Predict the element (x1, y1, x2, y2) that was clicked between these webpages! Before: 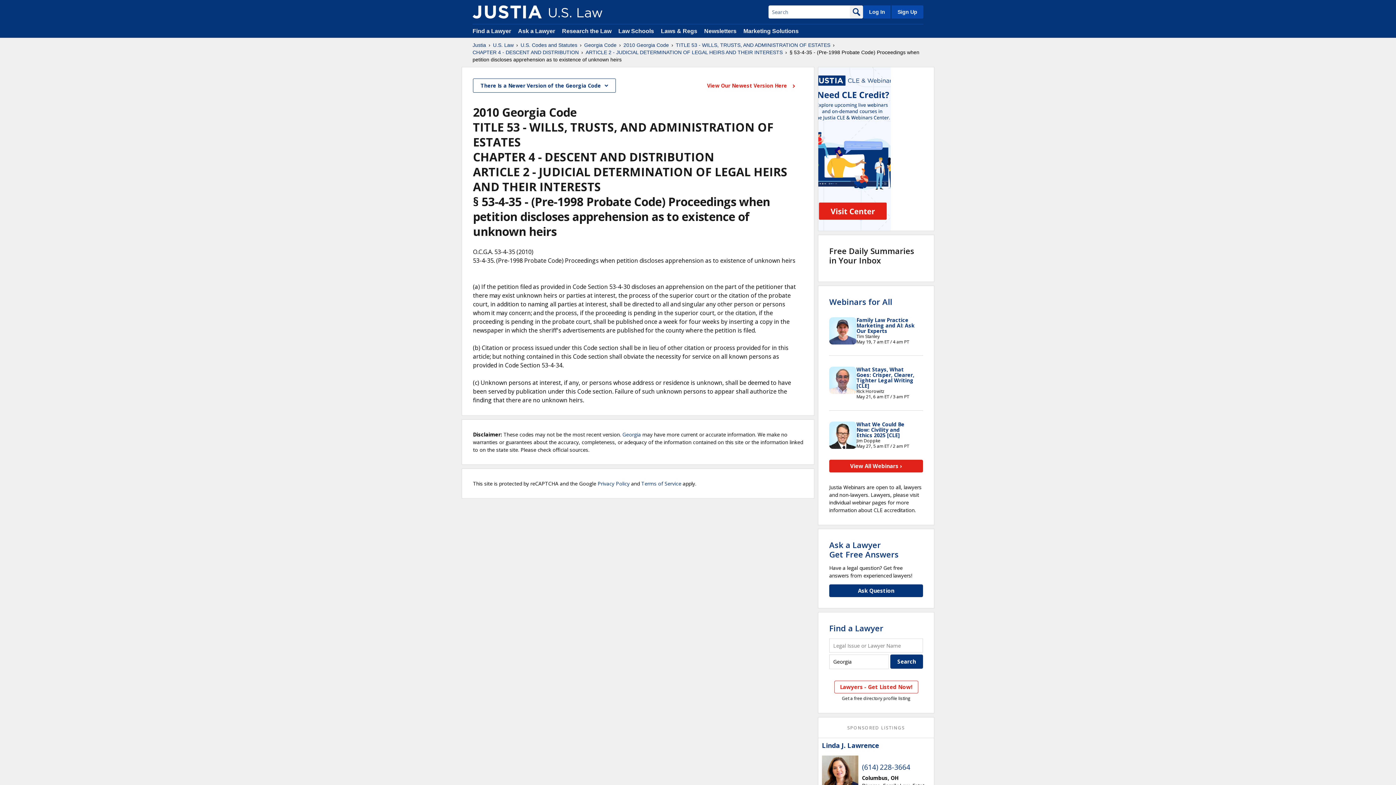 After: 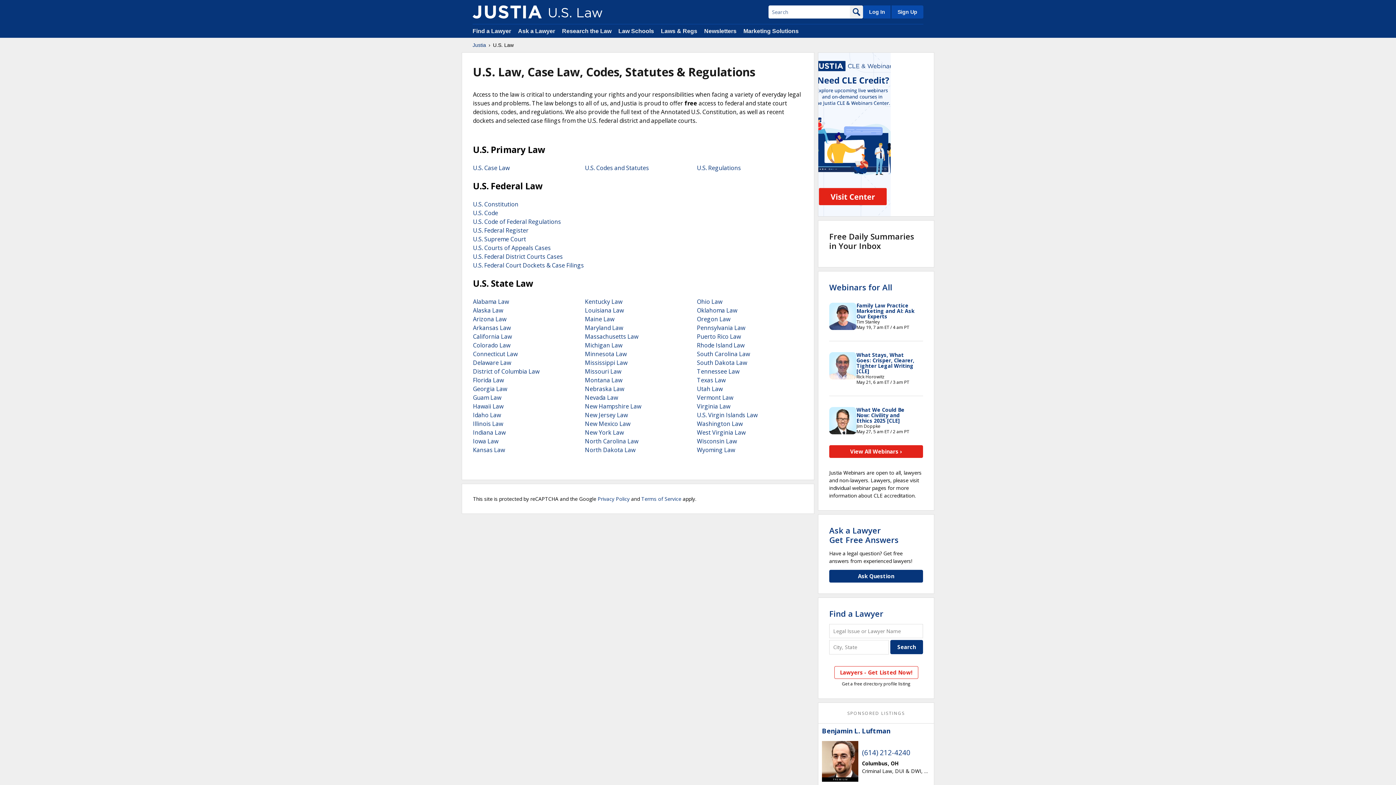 Action: label: U.S. Law bbox: (493, 41, 513, 48)